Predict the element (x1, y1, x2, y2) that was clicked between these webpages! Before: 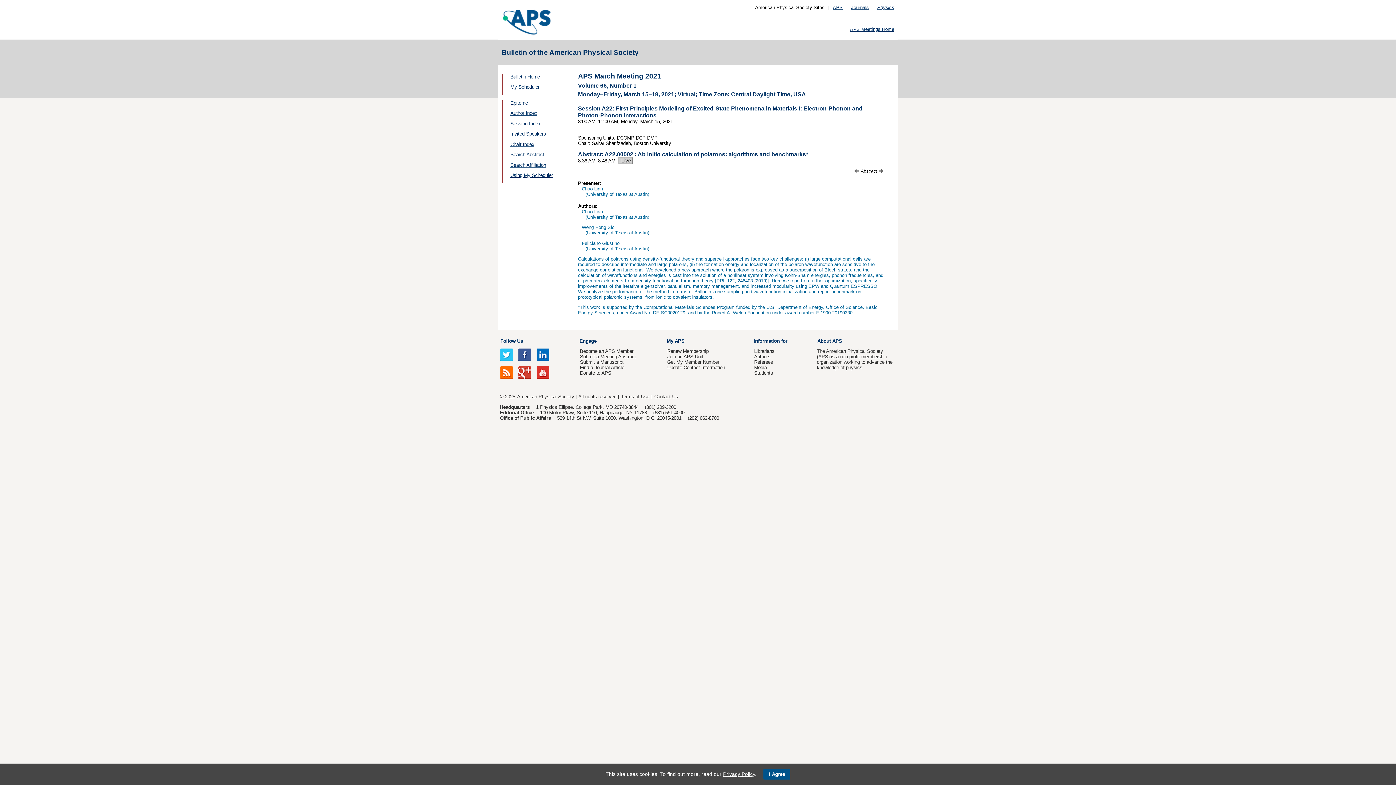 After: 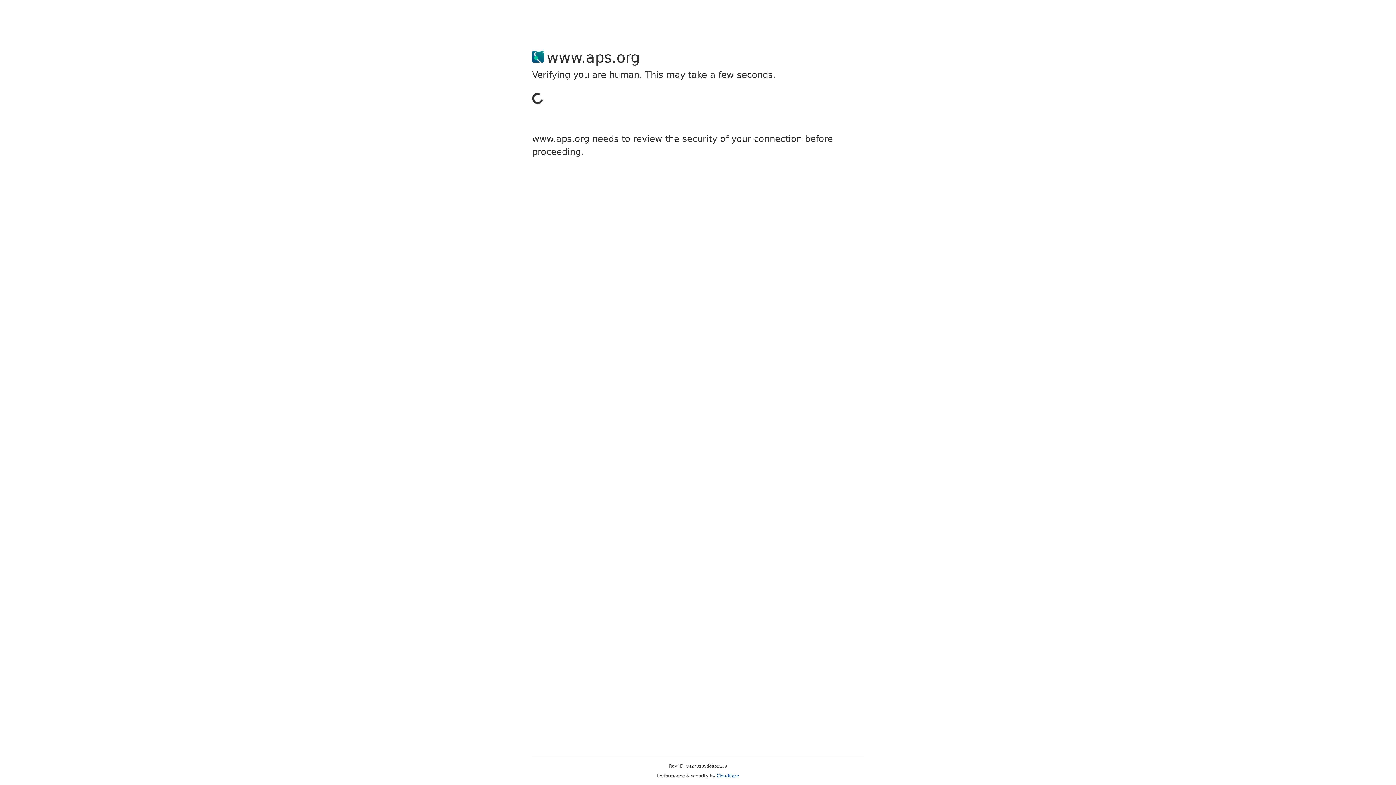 Action: label: Join an APS Unit bbox: (667, 354, 703, 359)